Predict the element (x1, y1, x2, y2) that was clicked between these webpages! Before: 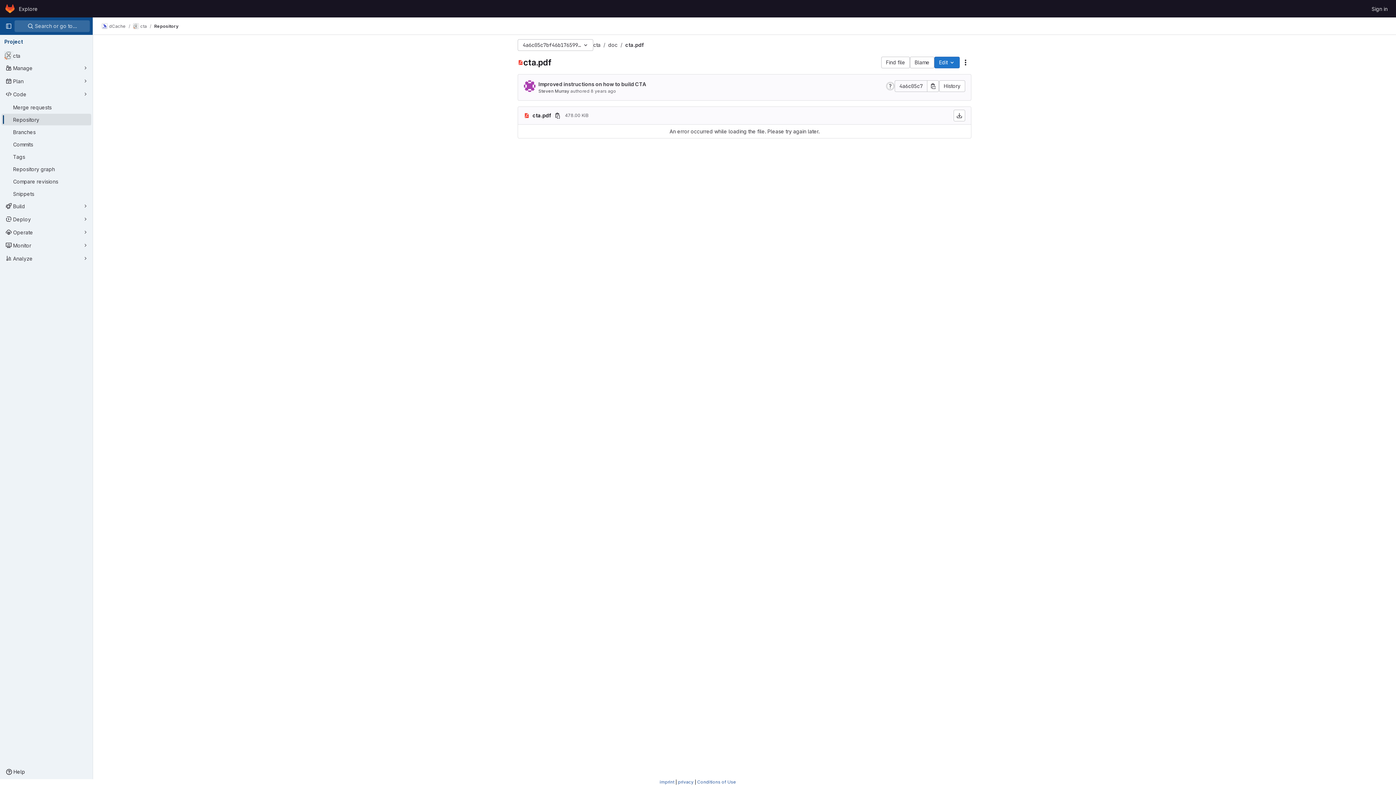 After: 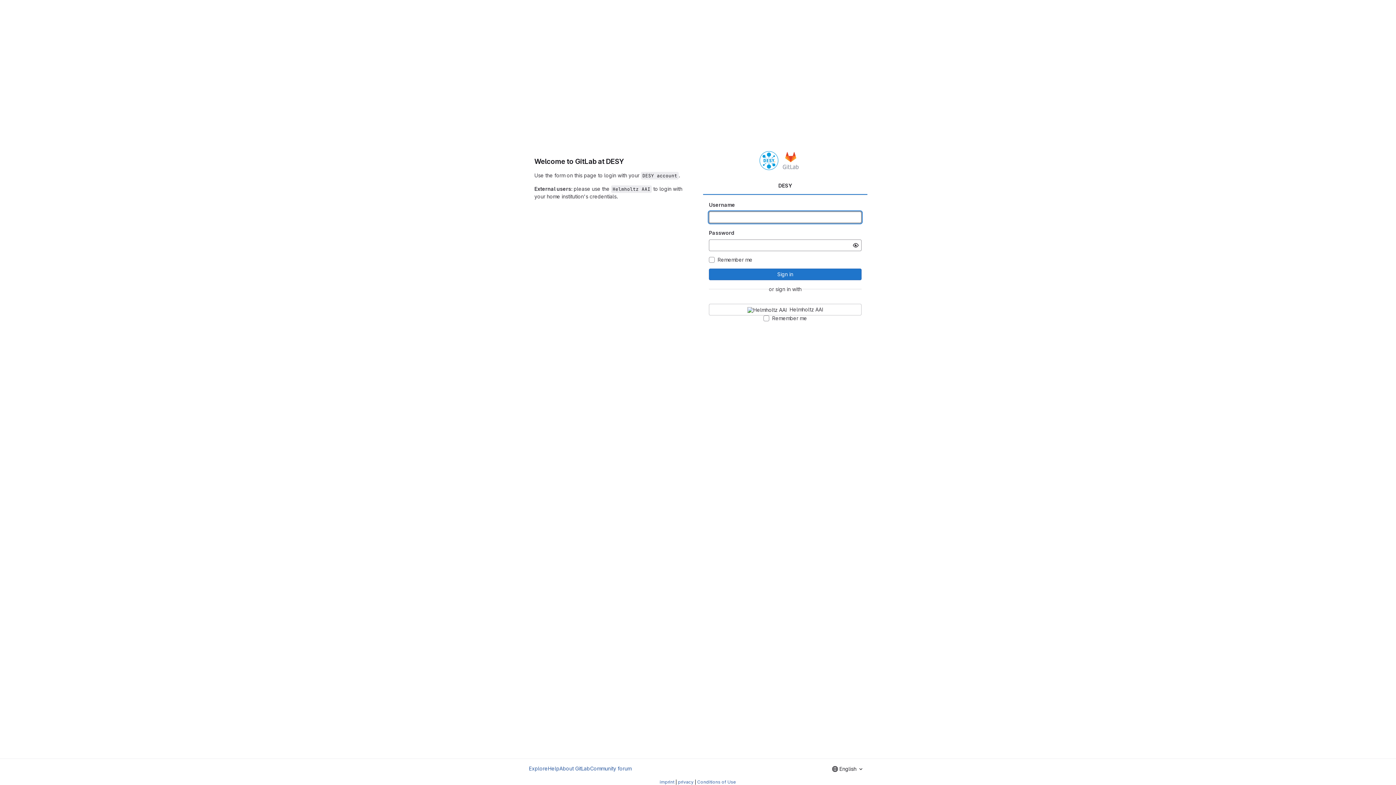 Action: bbox: (1369, 2, 1390, 14) label: Sign in